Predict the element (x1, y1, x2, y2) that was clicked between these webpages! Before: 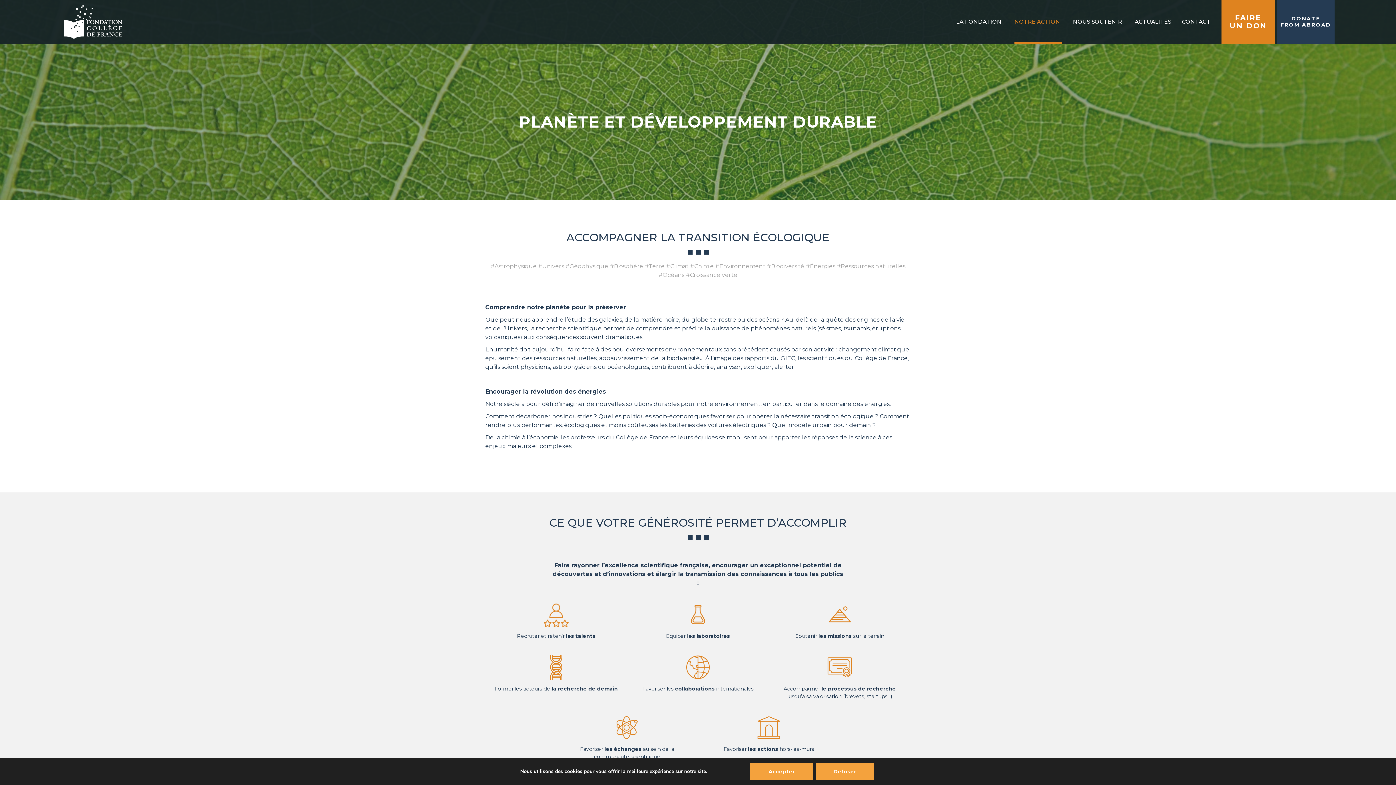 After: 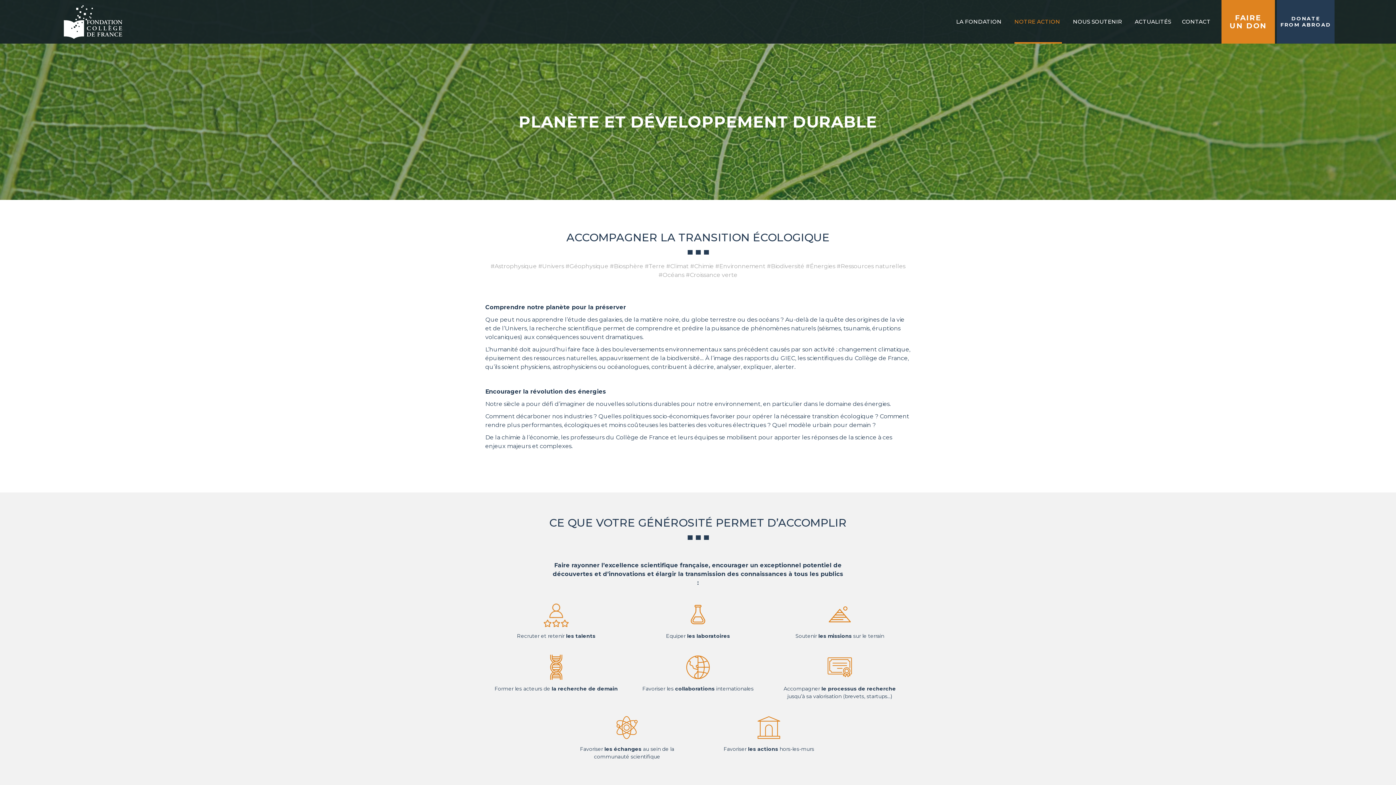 Action: bbox: (816, 763, 874, 780) label: Refuser